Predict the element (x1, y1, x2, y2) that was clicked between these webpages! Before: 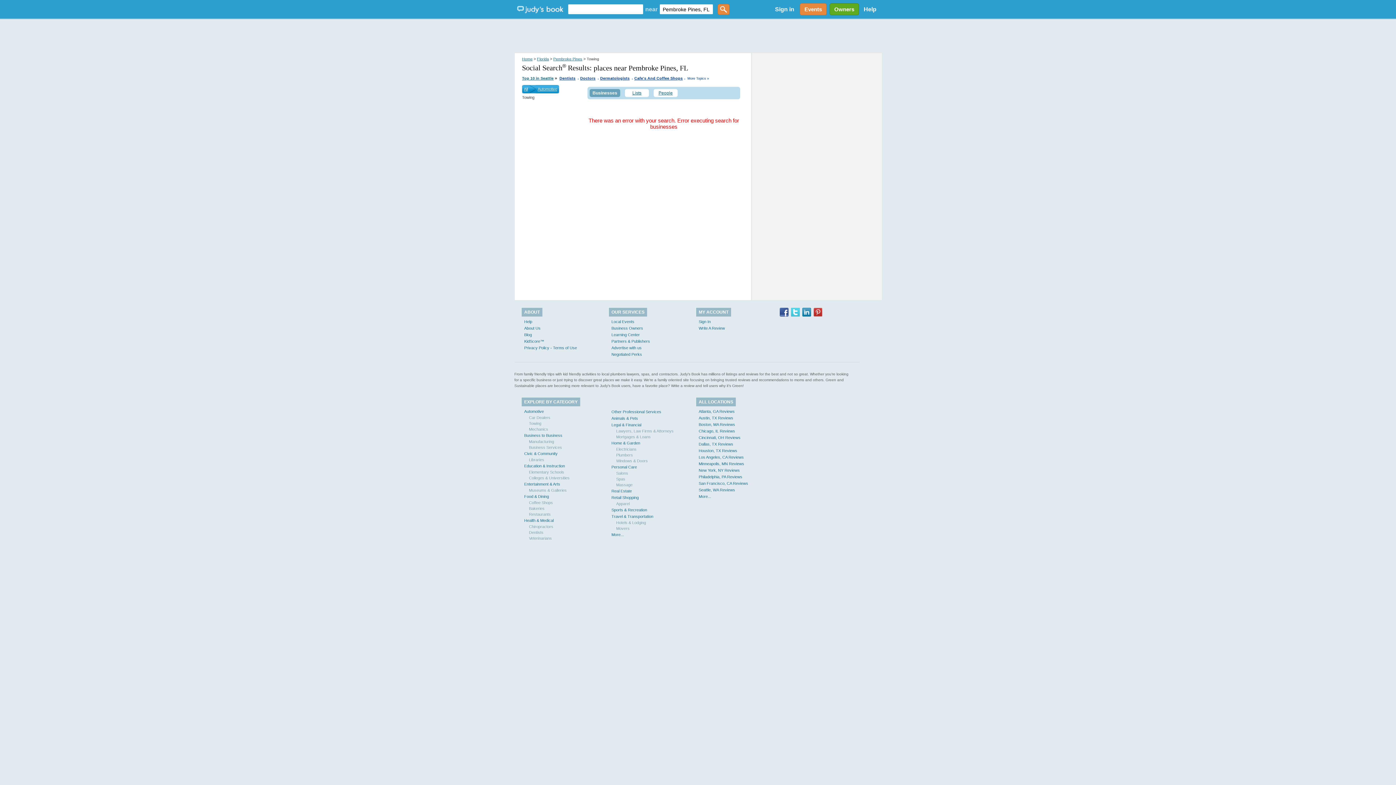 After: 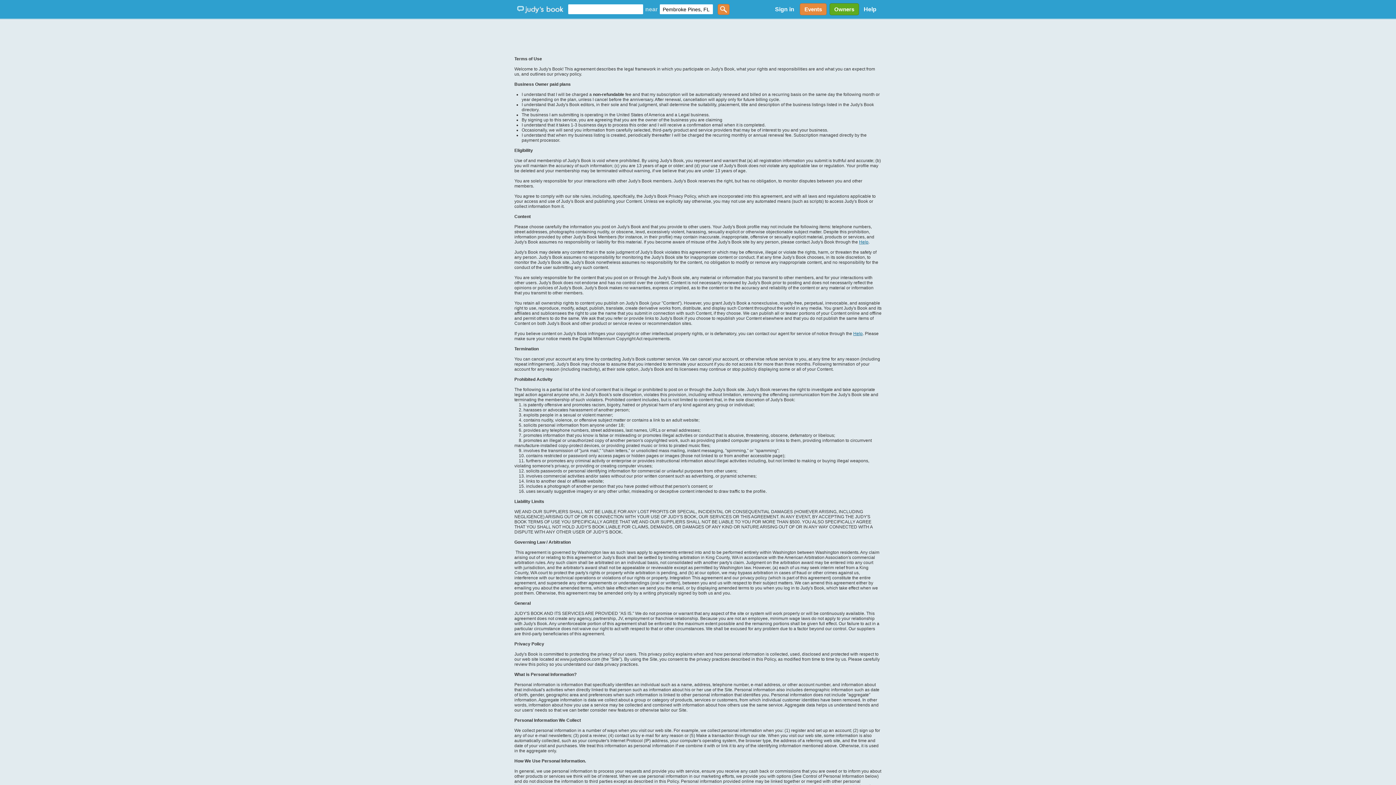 Action: label: Privacy Policy - Terms of Use bbox: (524, 345, 577, 350)